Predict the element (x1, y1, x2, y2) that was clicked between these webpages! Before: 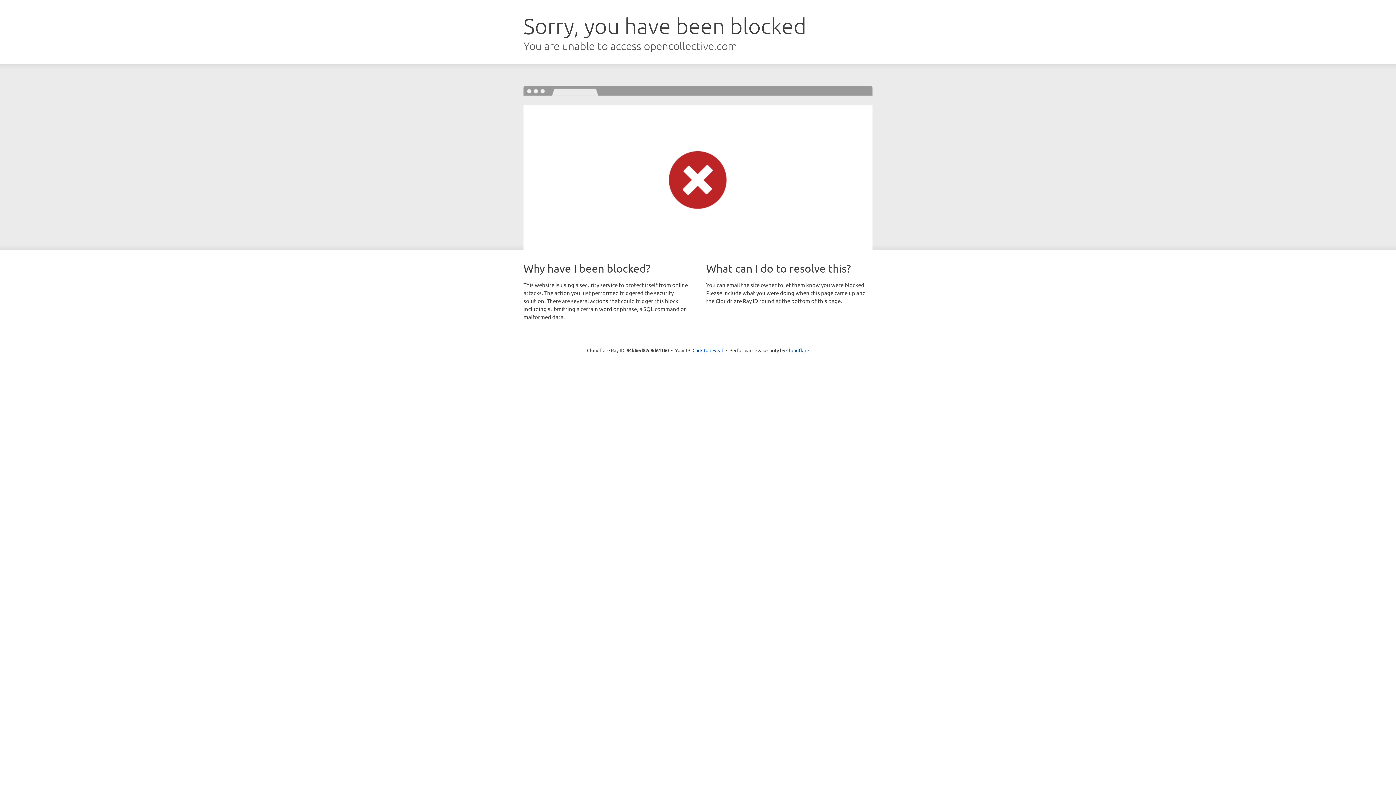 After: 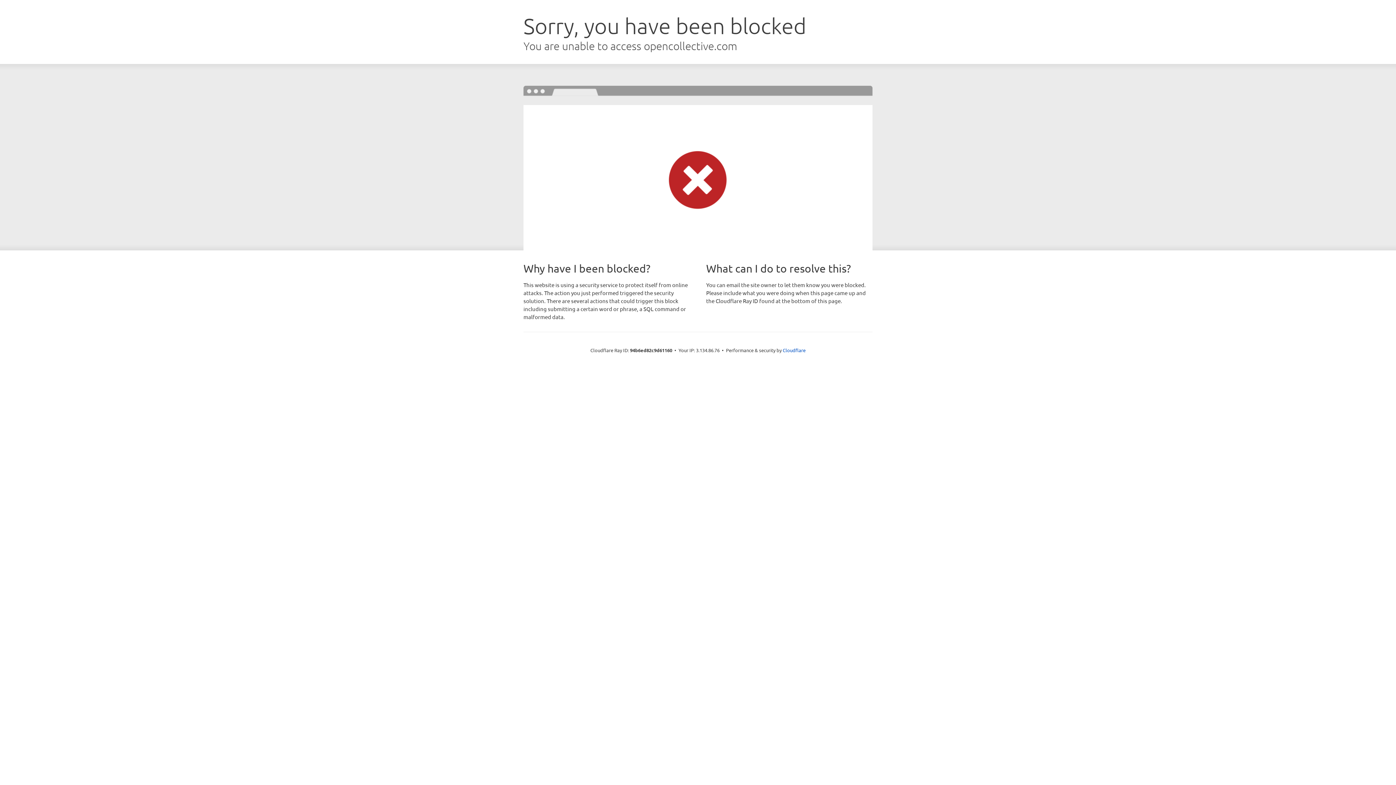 Action: label: Click to reveal bbox: (692, 346, 723, 353)